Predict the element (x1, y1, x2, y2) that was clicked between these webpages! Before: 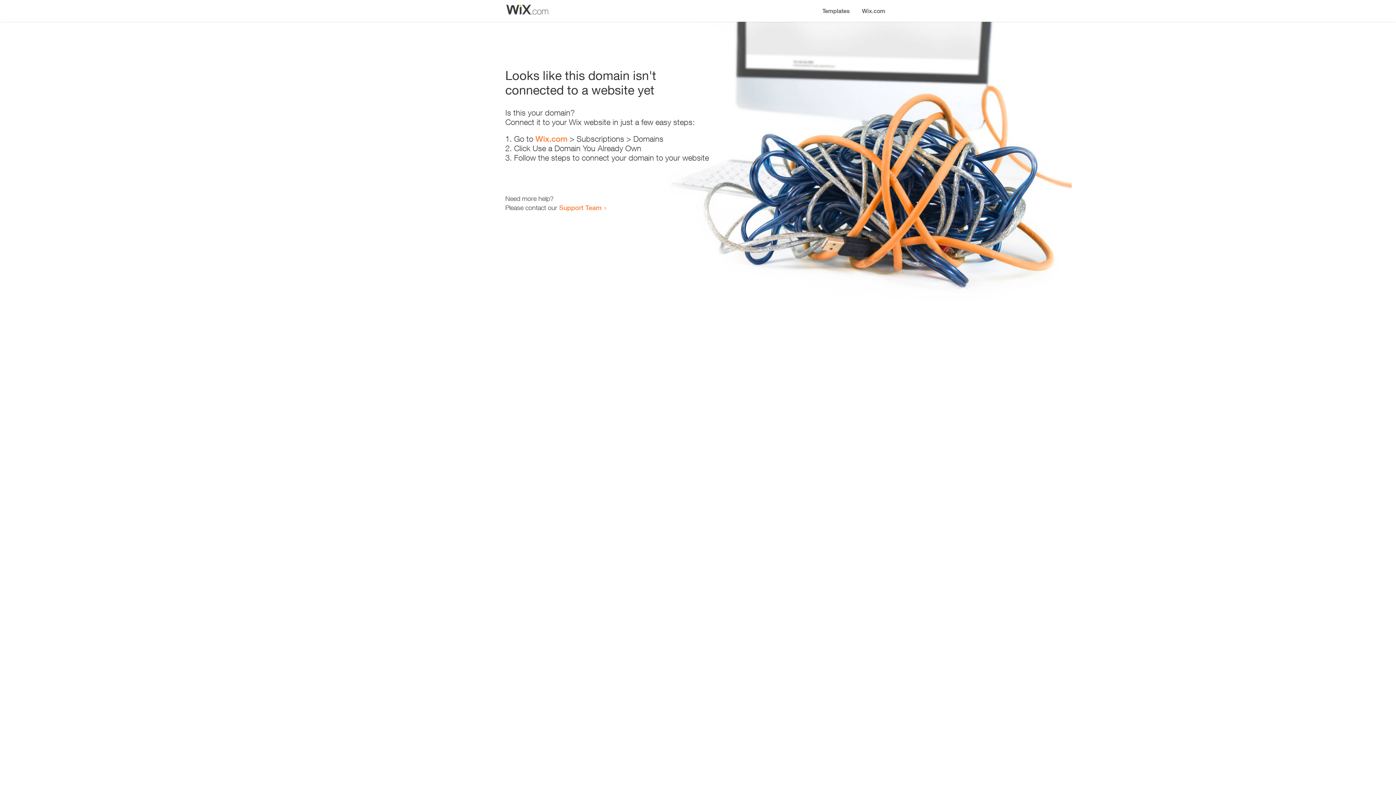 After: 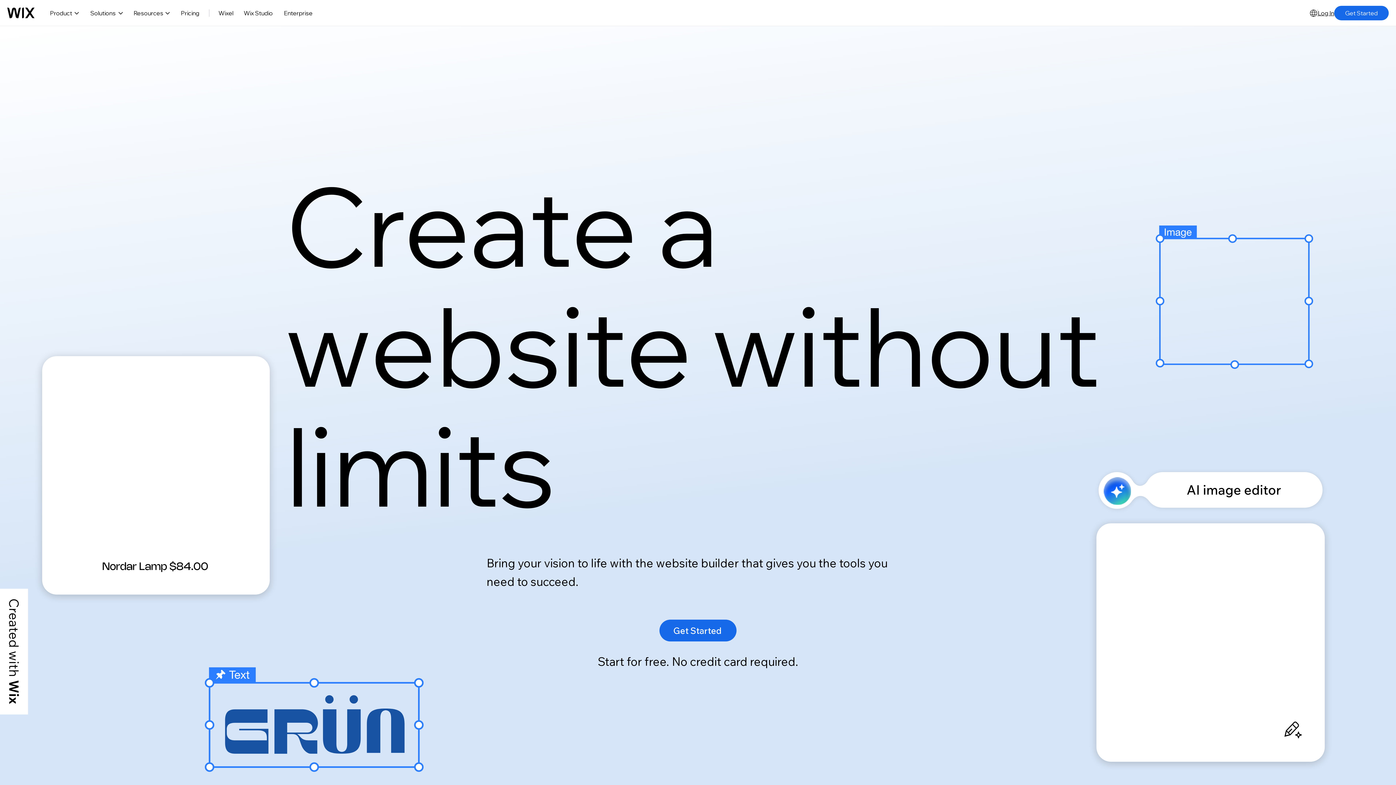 Action: bbox: (535, 134, 567, 143) label: Wix.com